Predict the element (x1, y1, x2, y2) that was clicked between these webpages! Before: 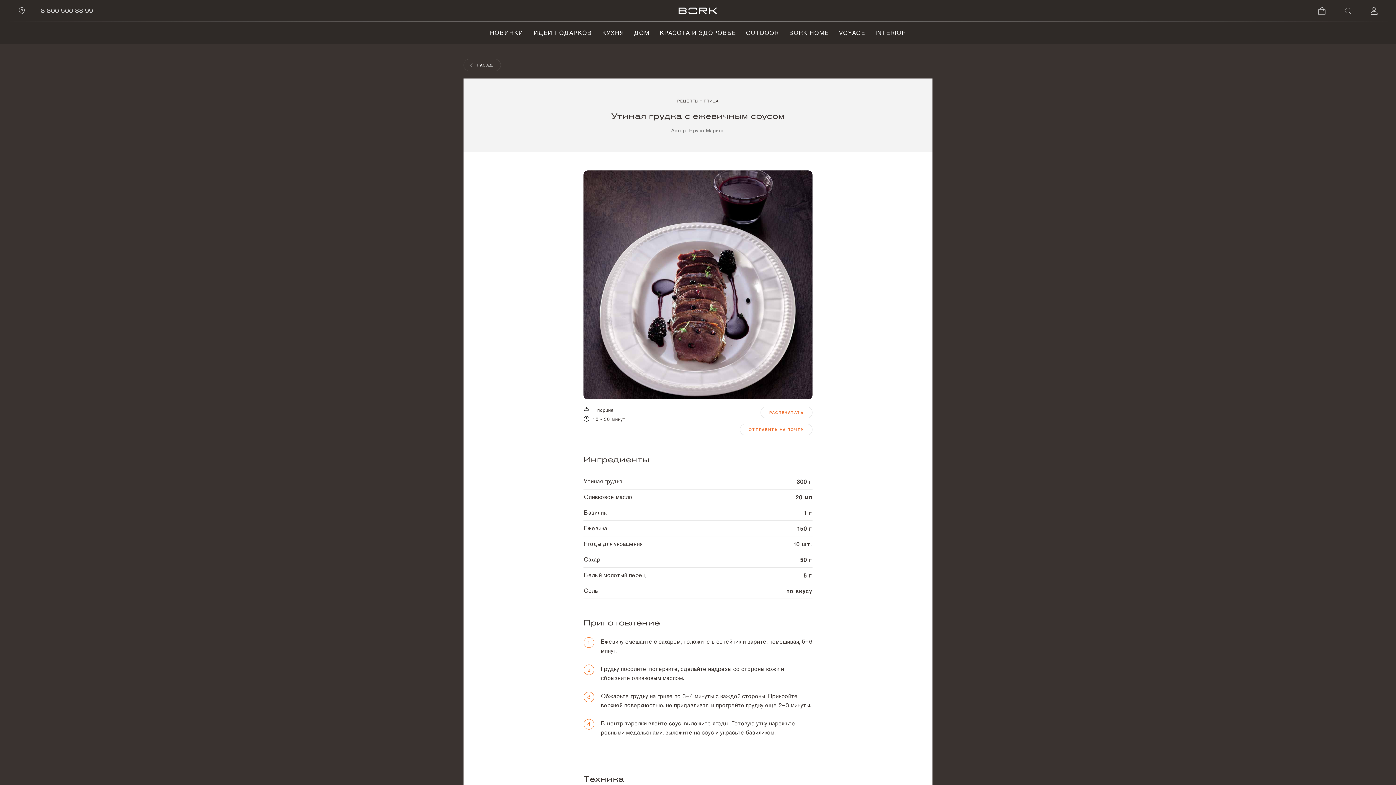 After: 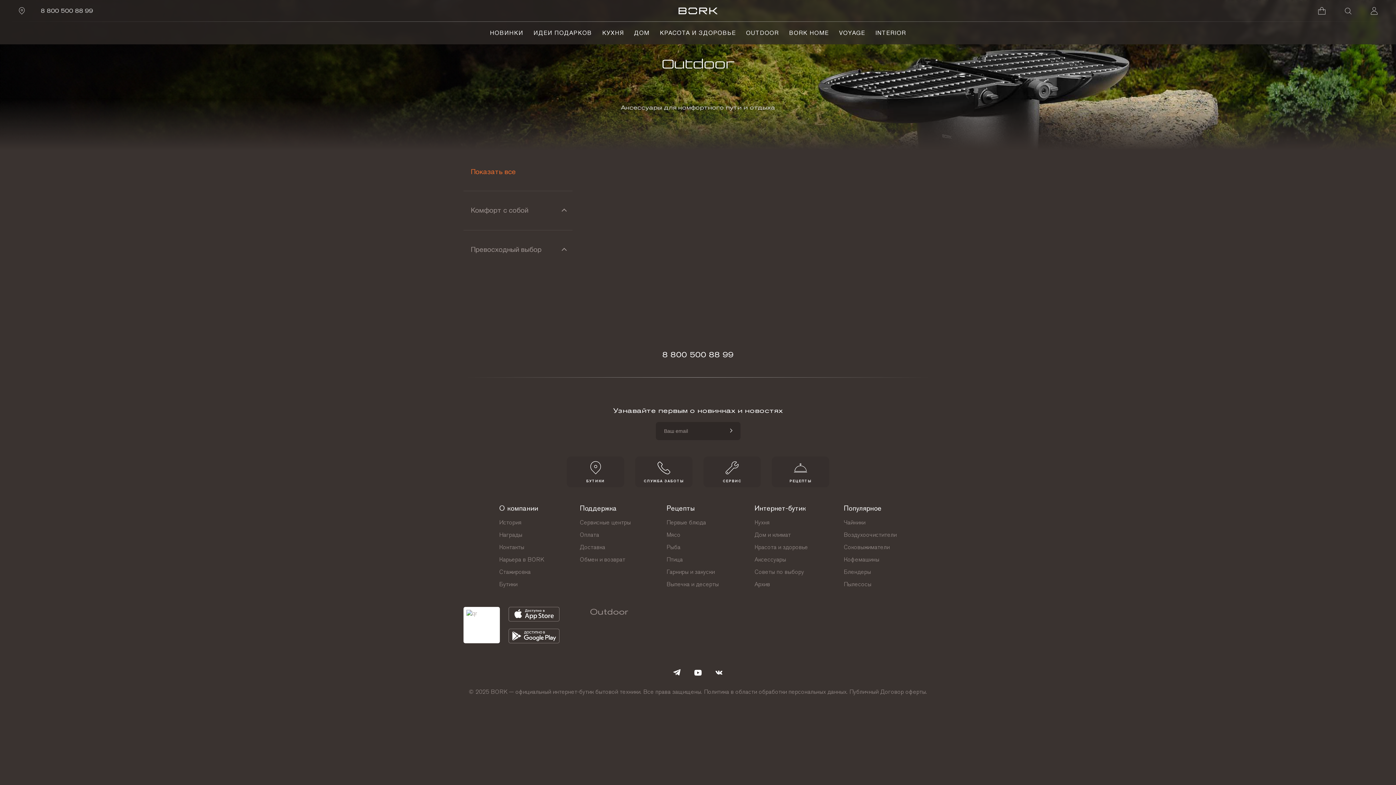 Action: bbox: (741, 29, 784, 37) label: OUTDOOR